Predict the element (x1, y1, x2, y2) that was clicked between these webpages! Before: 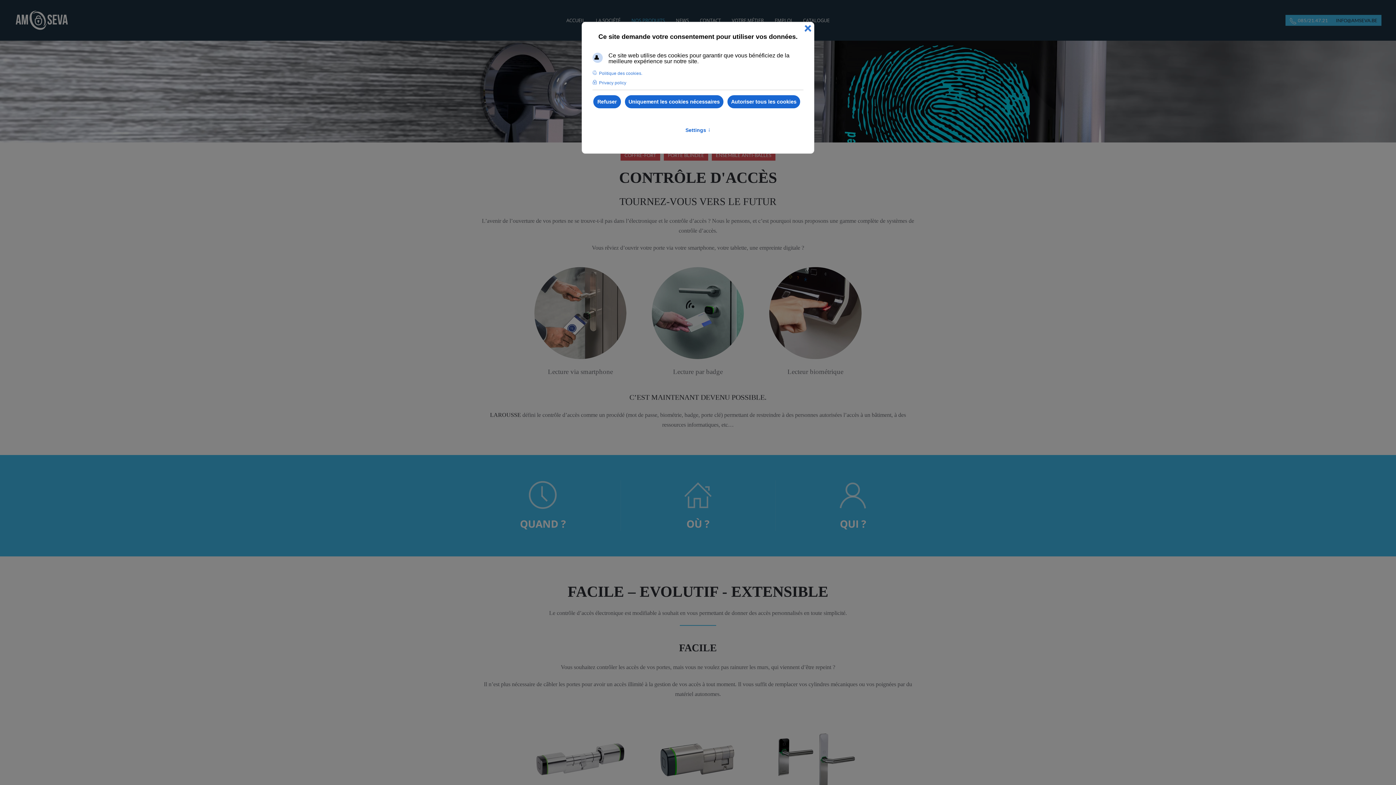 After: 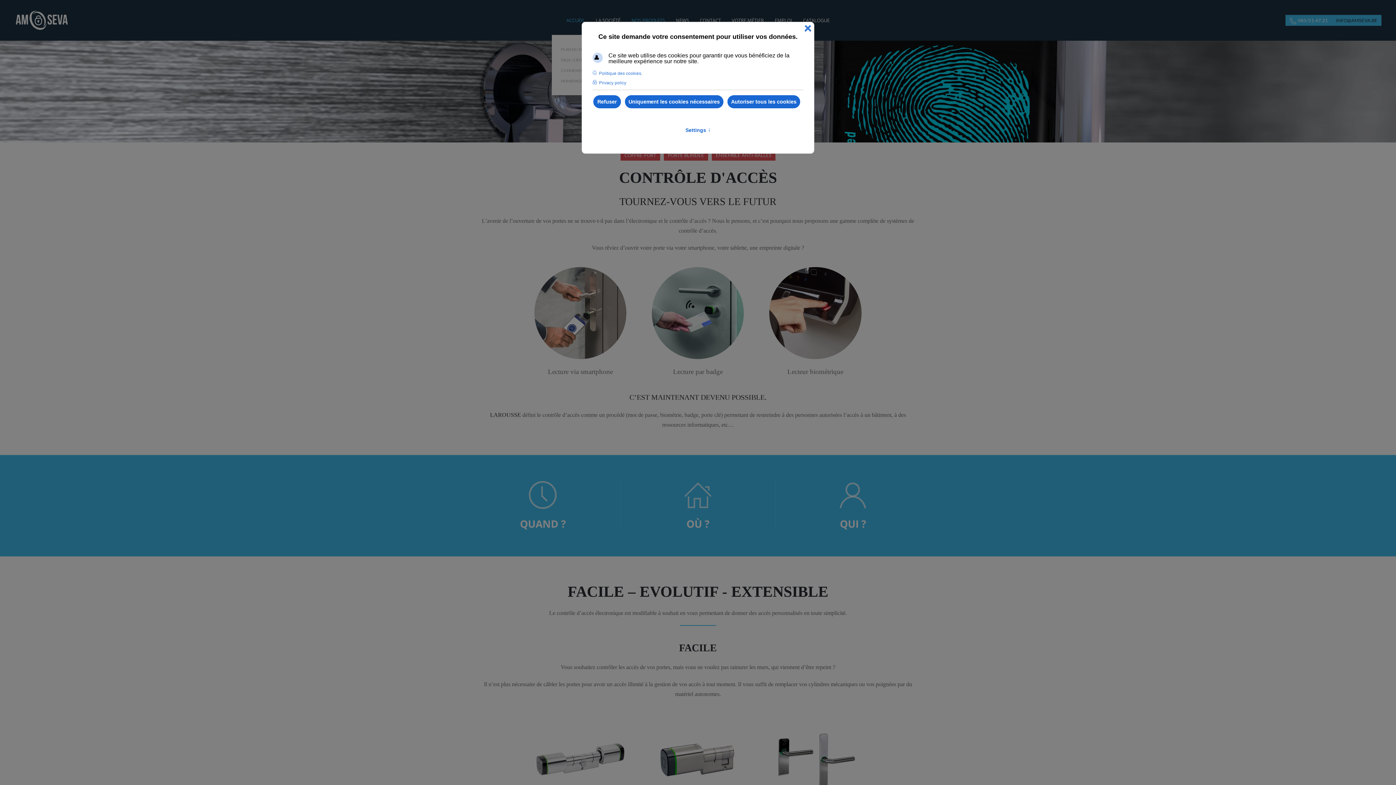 Action: label: ACCUEIL bbox: (561, 5, 590, 34)